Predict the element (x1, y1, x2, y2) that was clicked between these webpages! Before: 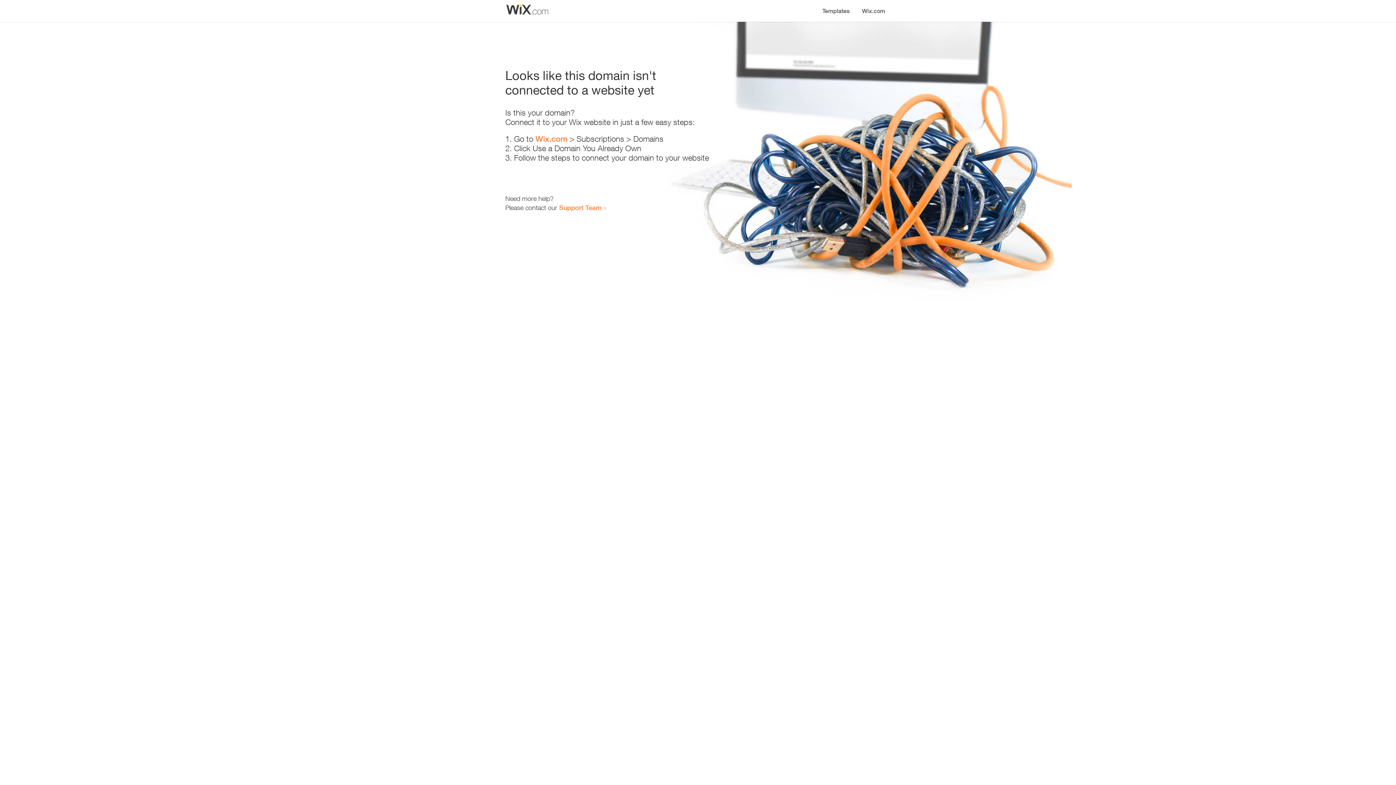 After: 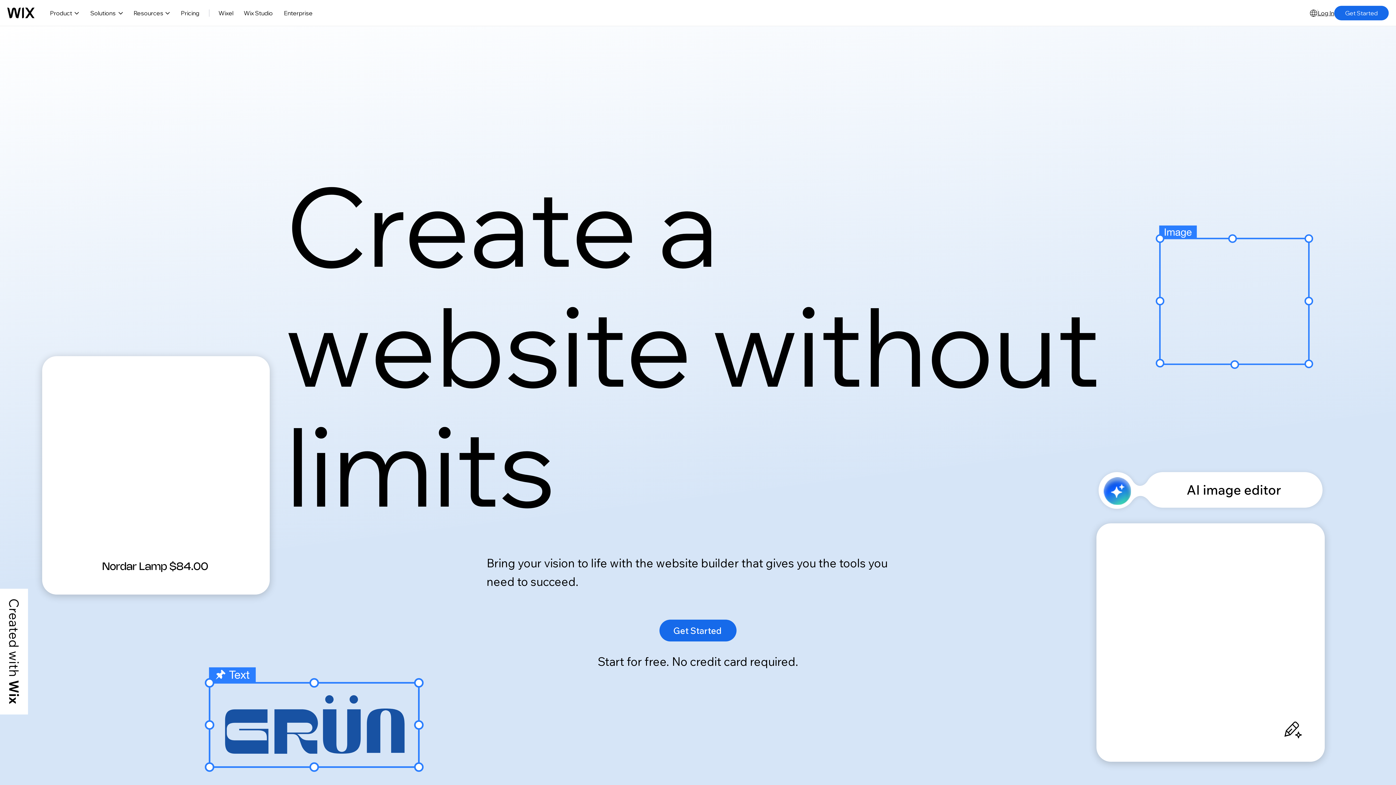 Action: bbox: (535, 134, 567, 143) label: Wix.com